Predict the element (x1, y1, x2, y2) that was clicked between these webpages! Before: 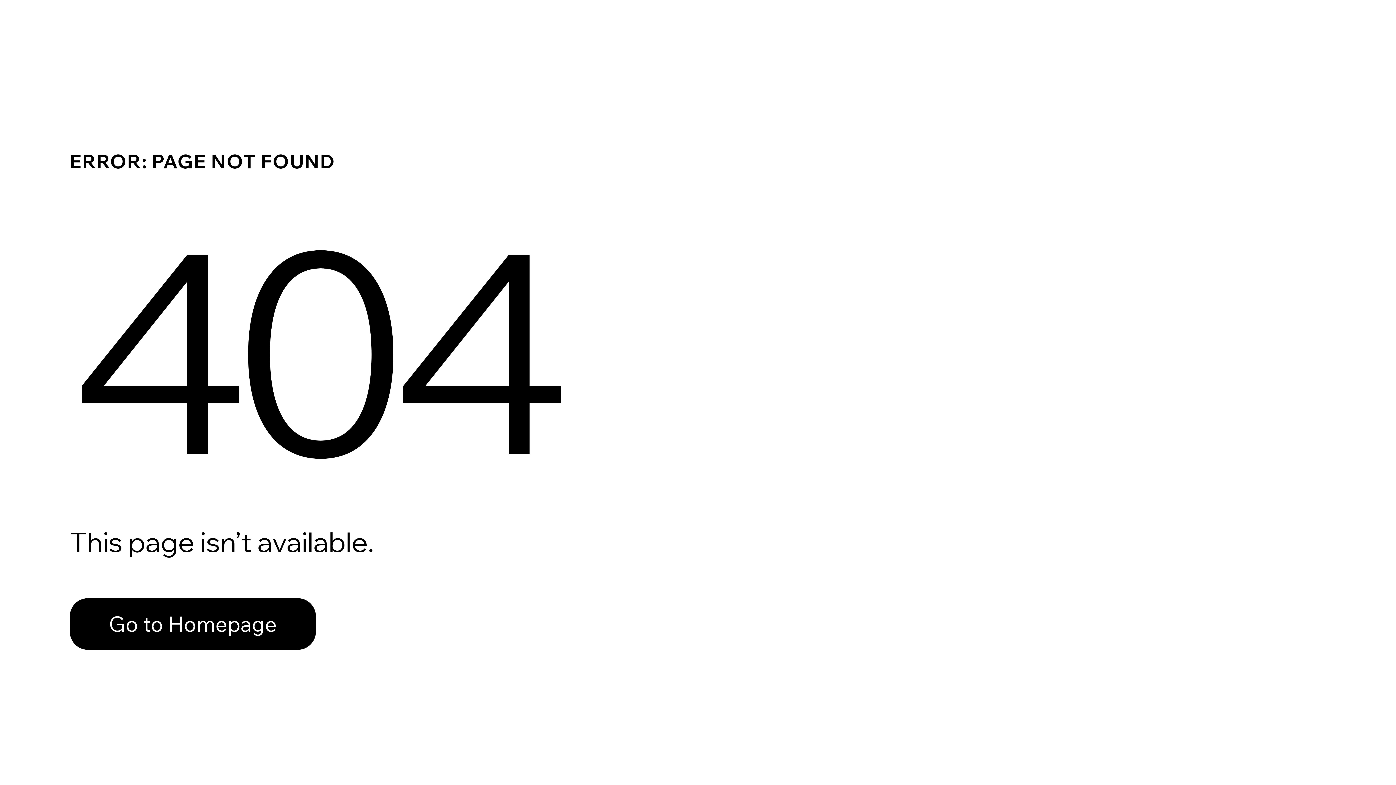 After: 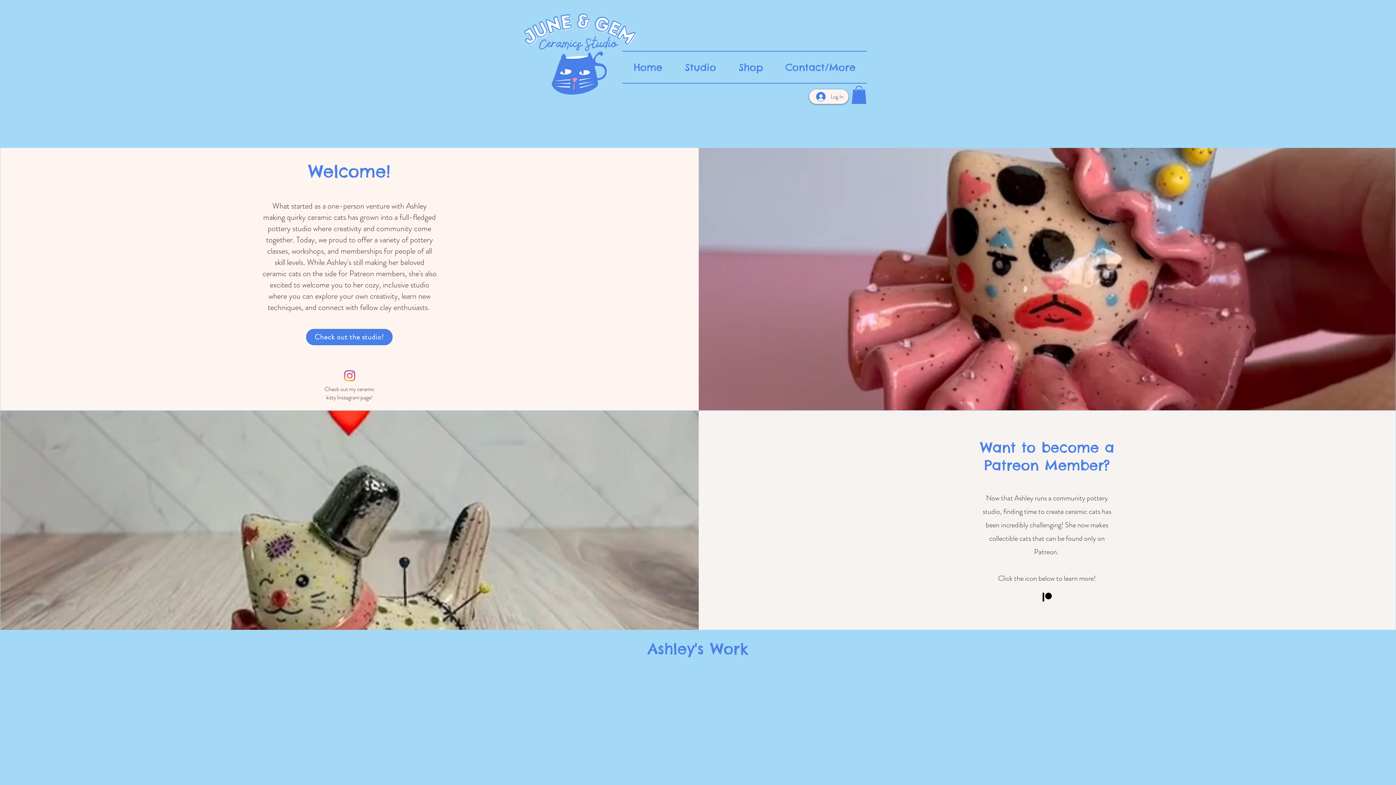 Action: bbox: (69, 582, 768, 659) label: Go to Homepage